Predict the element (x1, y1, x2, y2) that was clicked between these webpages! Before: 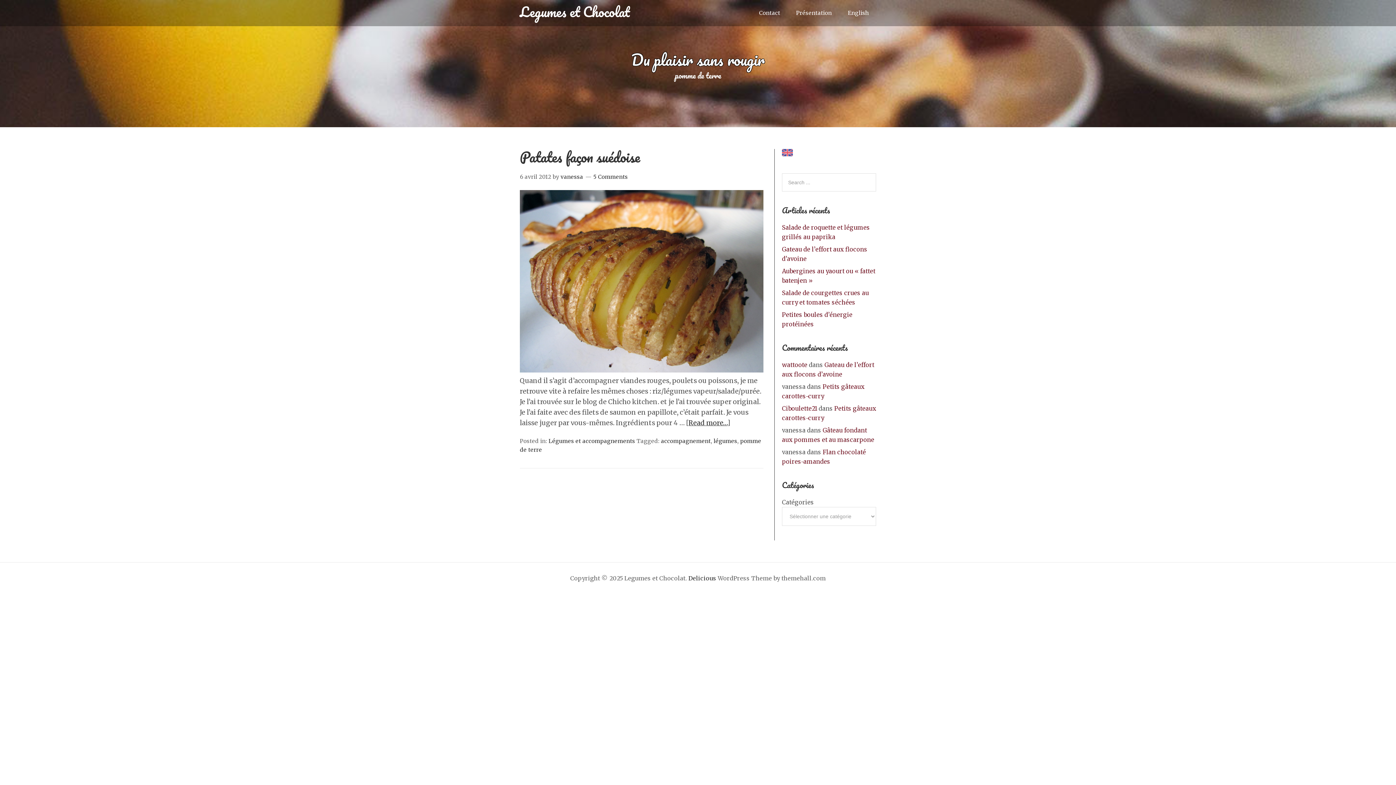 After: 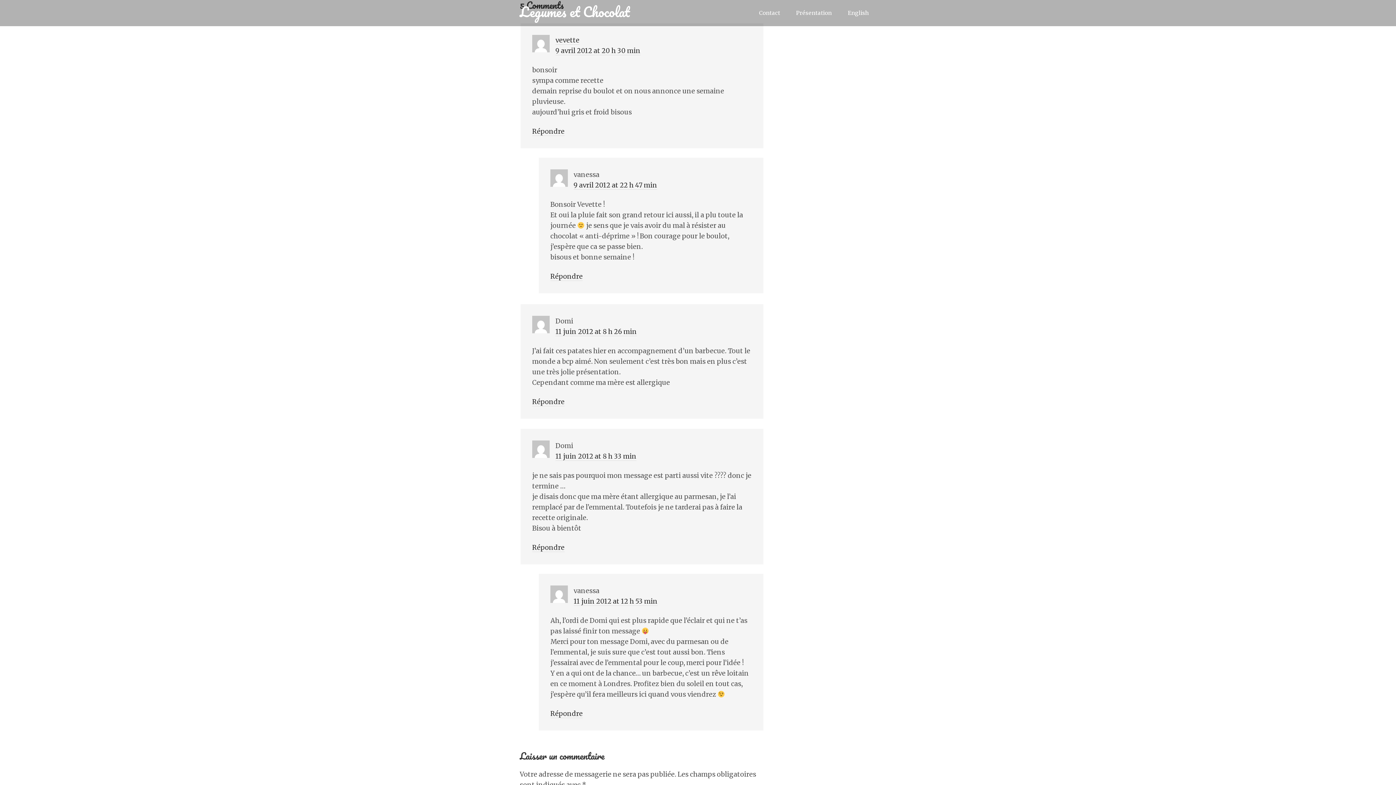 Action: bbox: (593, 173, 628, 180) label: 5 Comments